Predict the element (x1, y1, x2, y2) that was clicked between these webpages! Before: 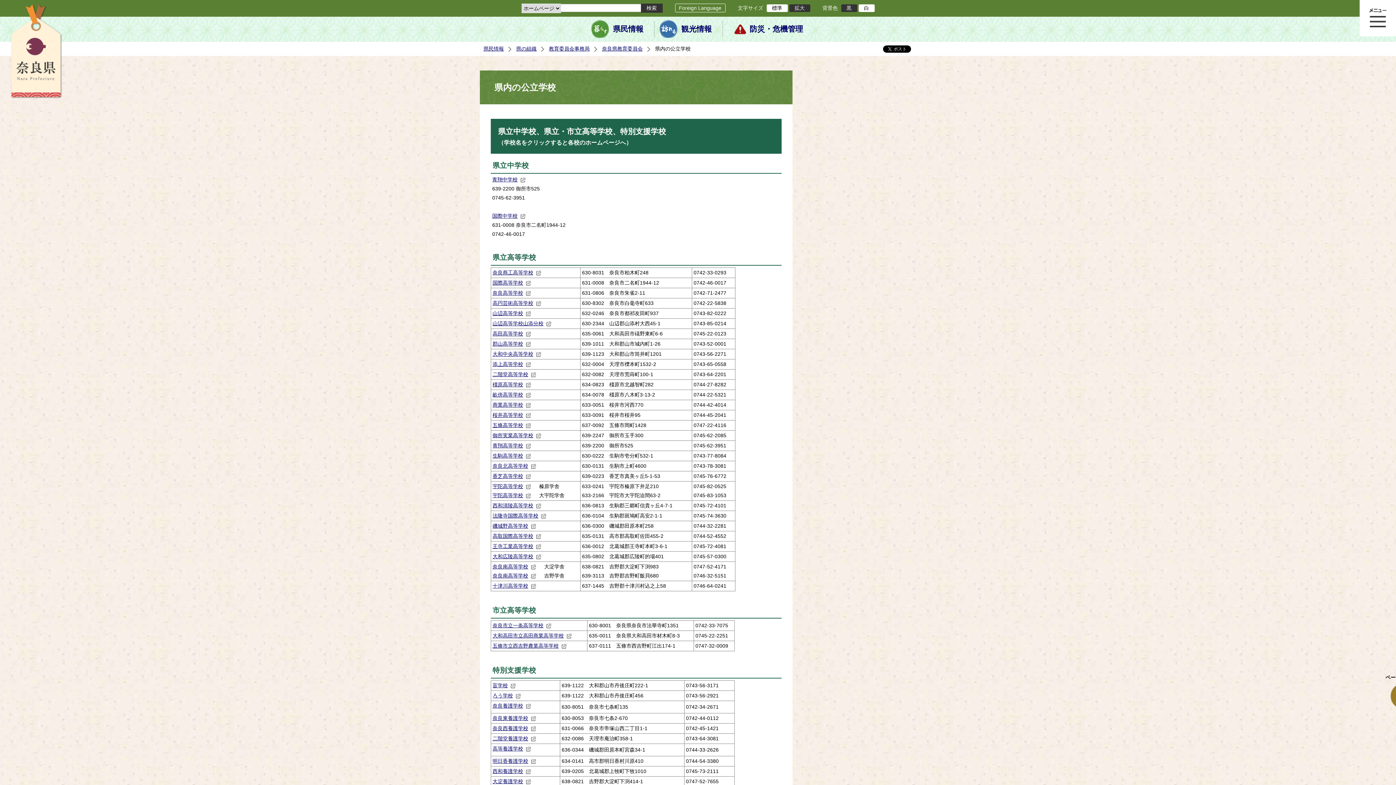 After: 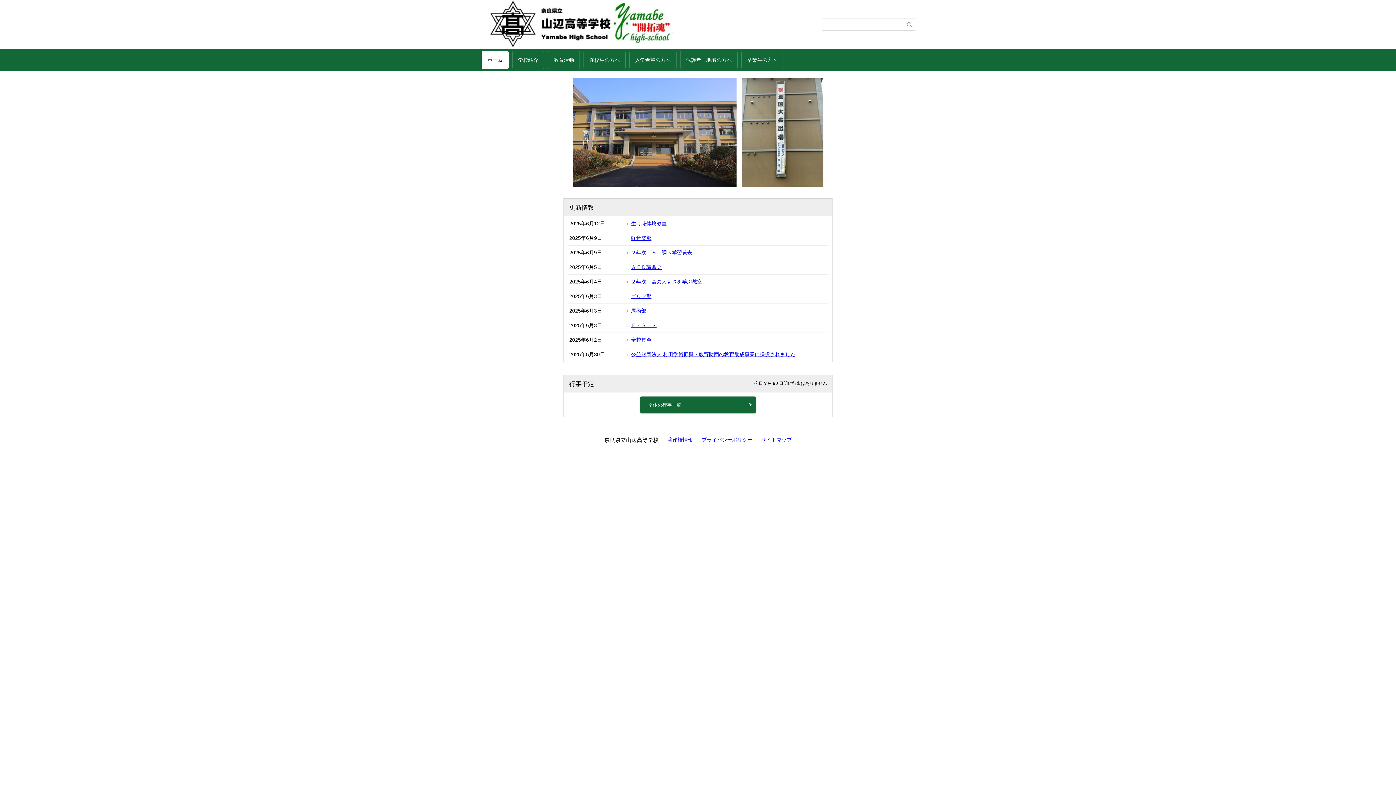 Action: label: 山辺高等学校 bbox: (492, 310, 534, 316)